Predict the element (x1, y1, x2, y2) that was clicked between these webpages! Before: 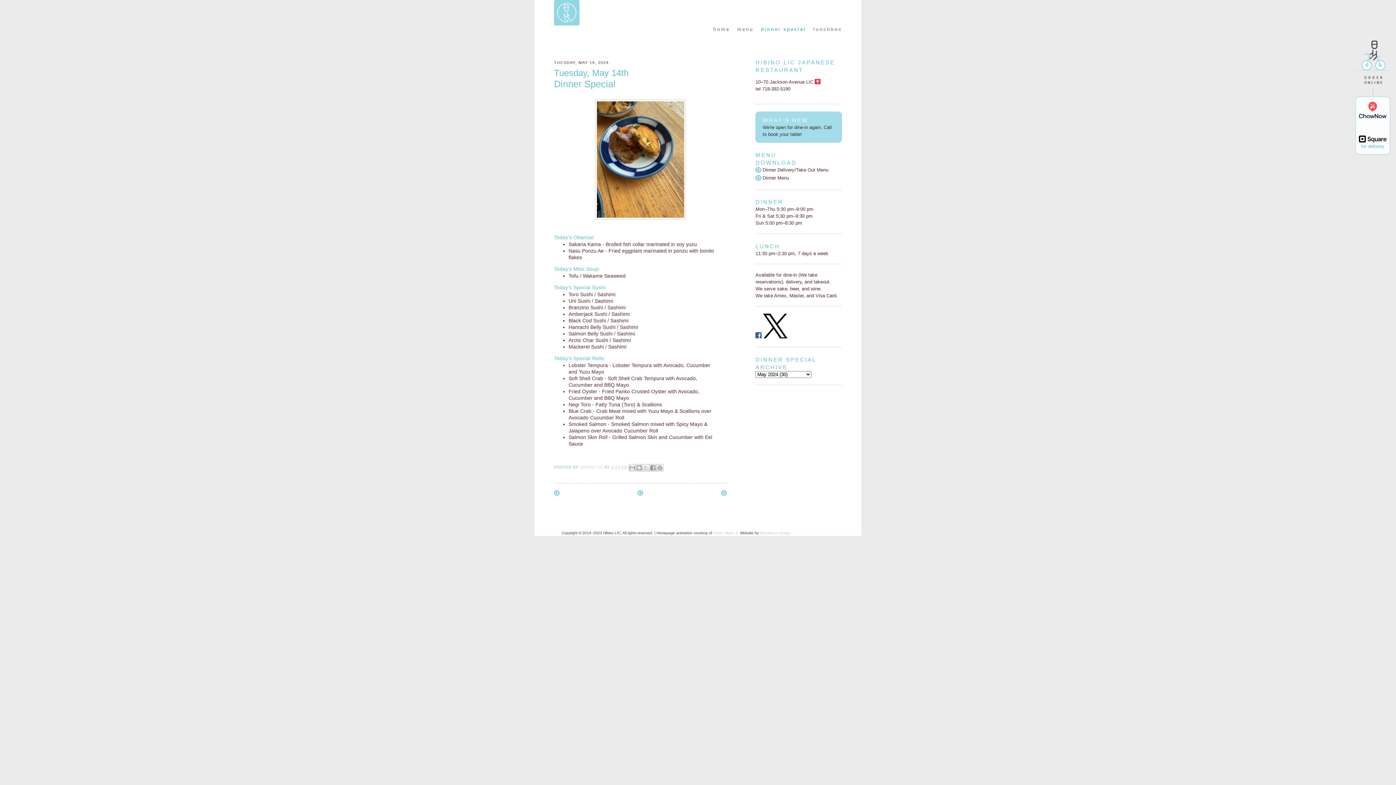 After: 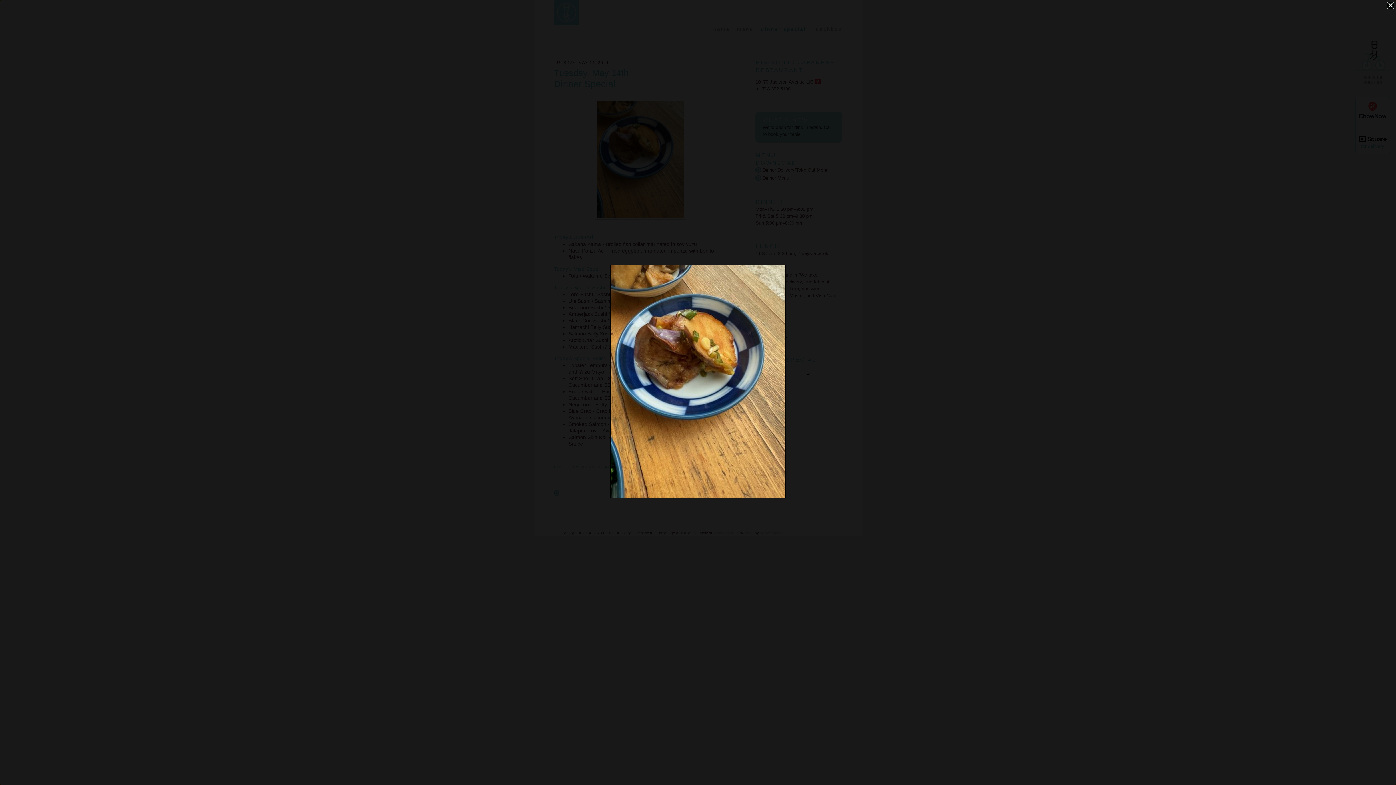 Action: bbox: (595, 214, 686, 220)